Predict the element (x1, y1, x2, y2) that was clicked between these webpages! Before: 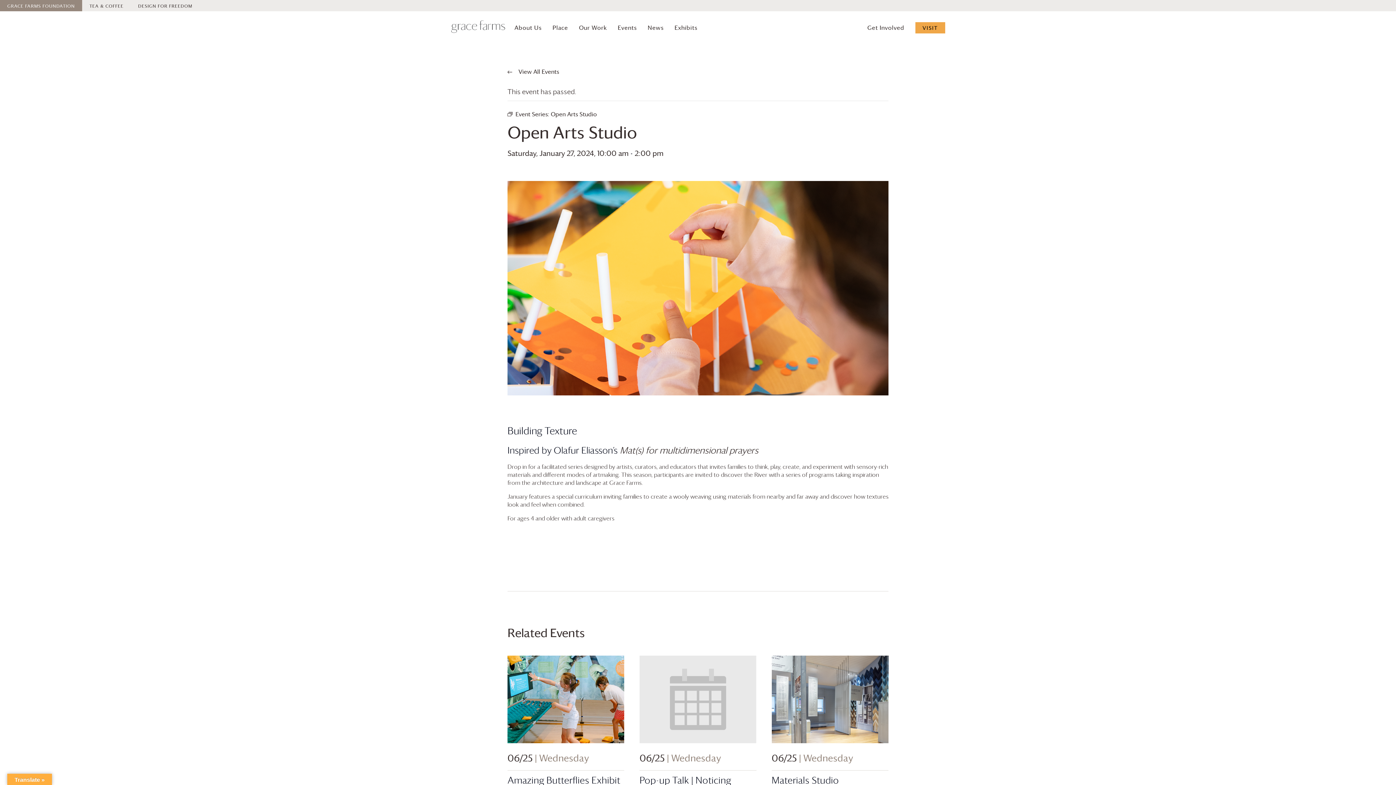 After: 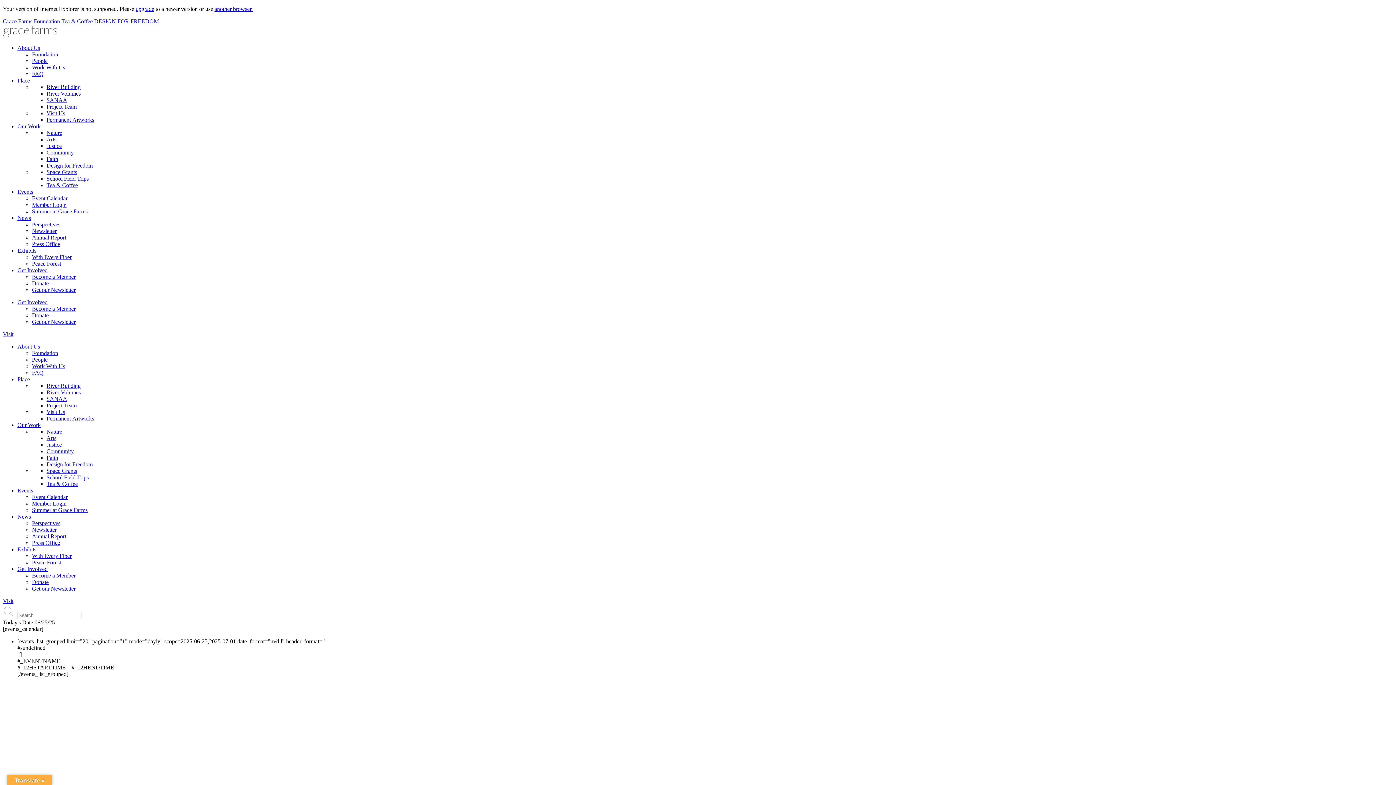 Action: bbox: (771, 774, 839, 786) label: Materials Studio